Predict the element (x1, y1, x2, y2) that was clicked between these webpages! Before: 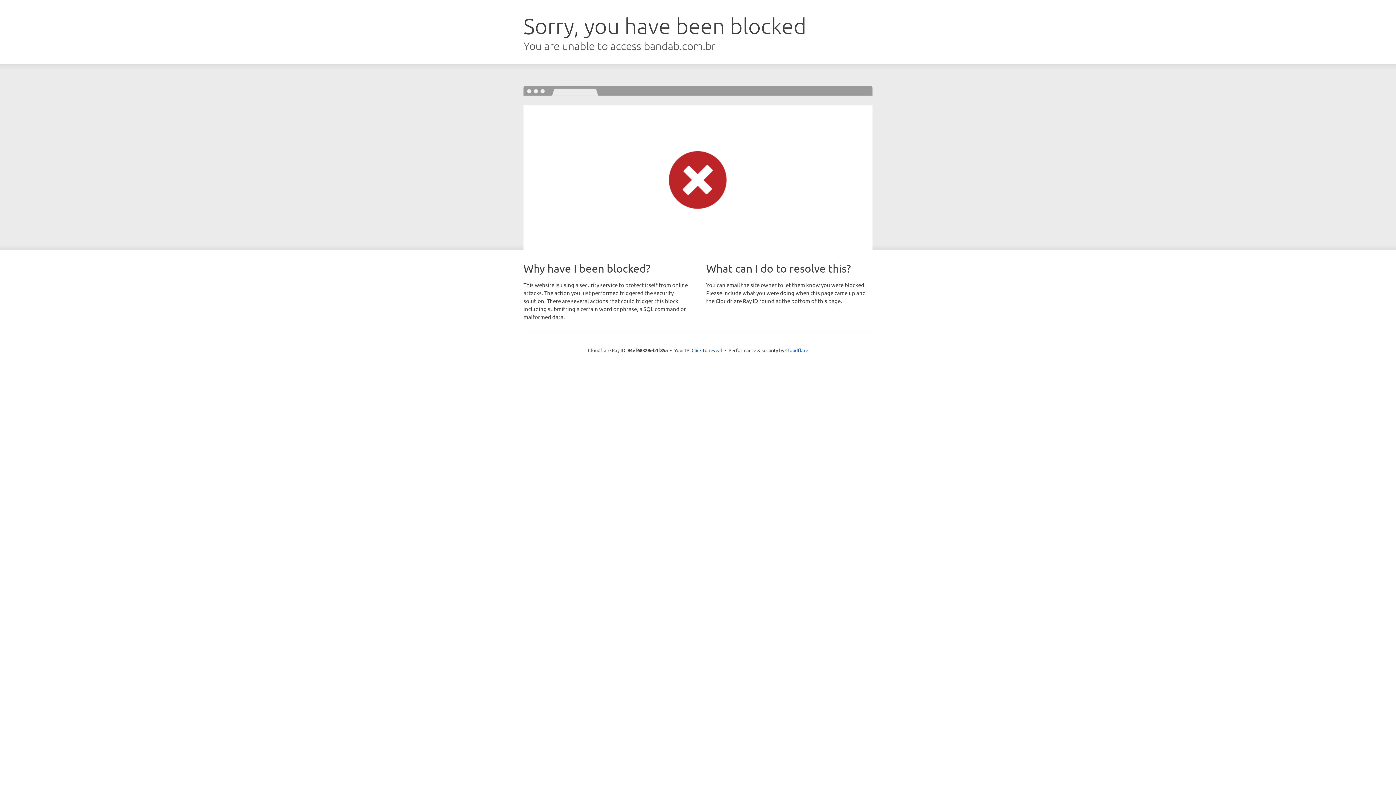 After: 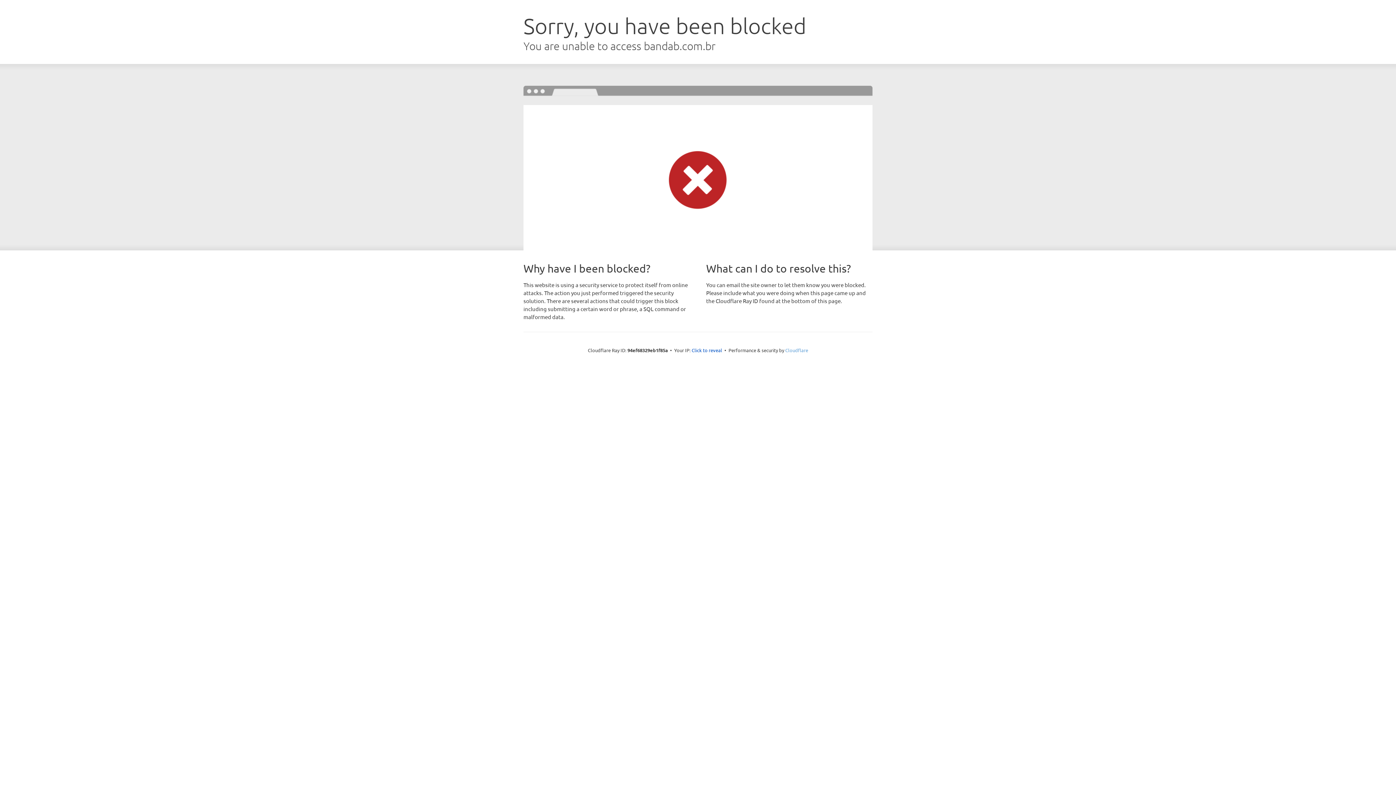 Action: label: Cloudflare bbox: (785, 347, 808, 353)